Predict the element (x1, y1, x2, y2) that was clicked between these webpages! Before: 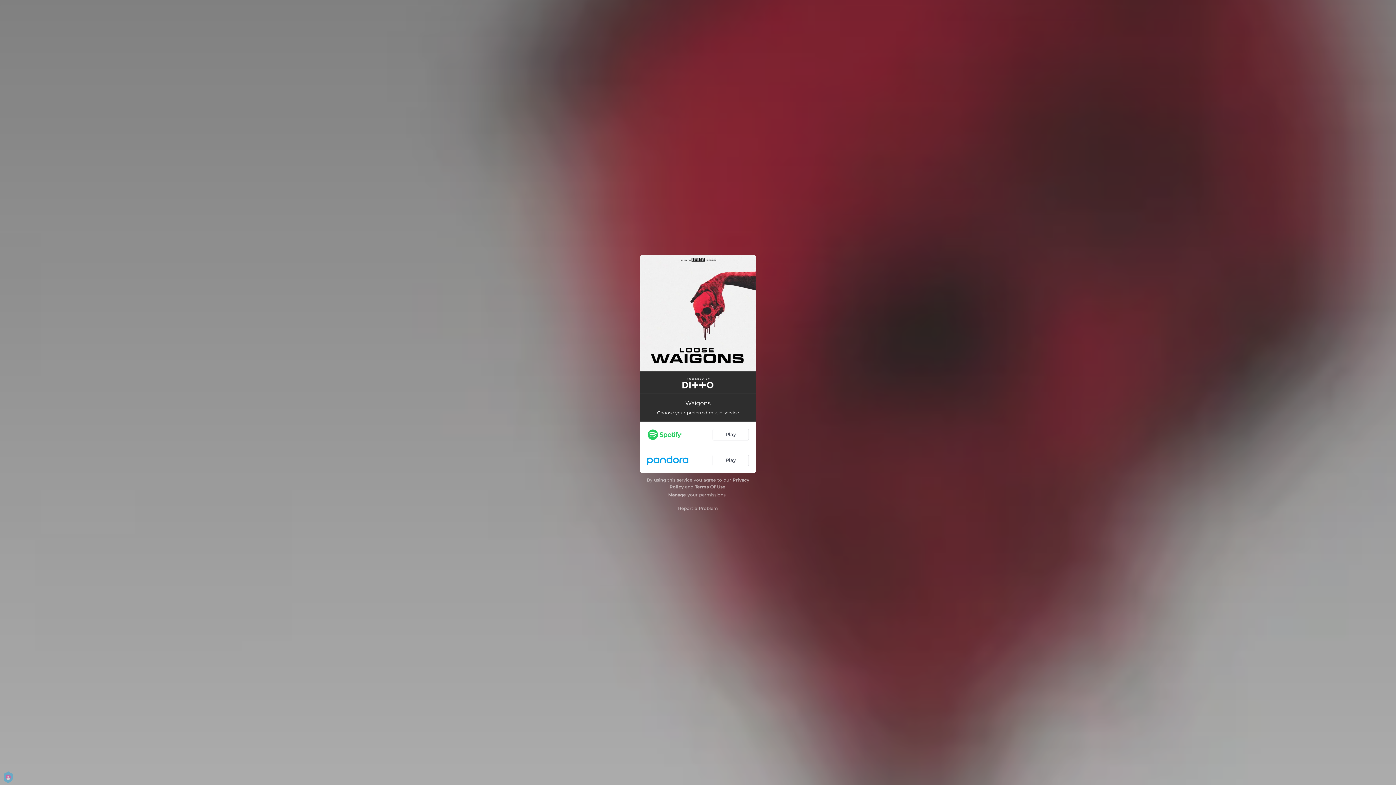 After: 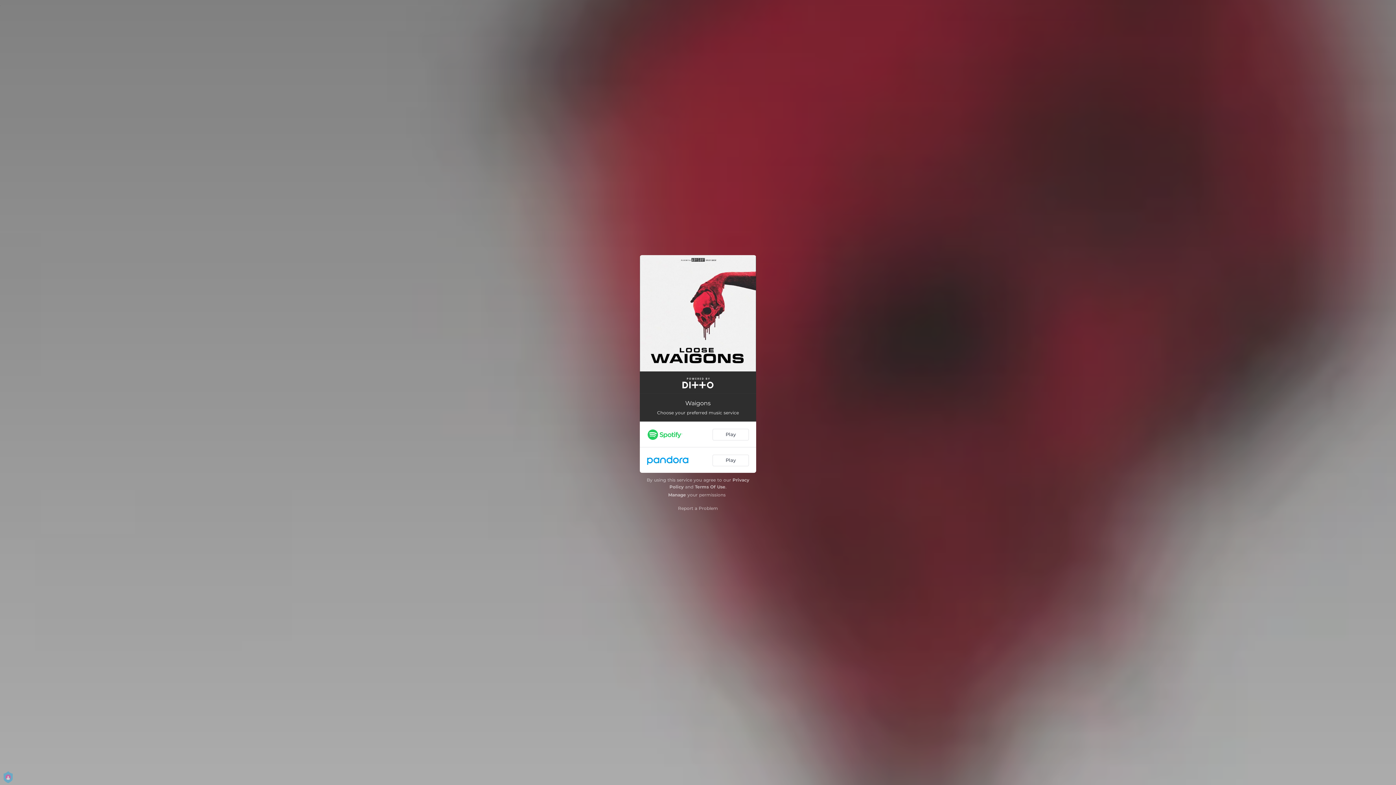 Action: bbox: (640, 376, 756, 388)